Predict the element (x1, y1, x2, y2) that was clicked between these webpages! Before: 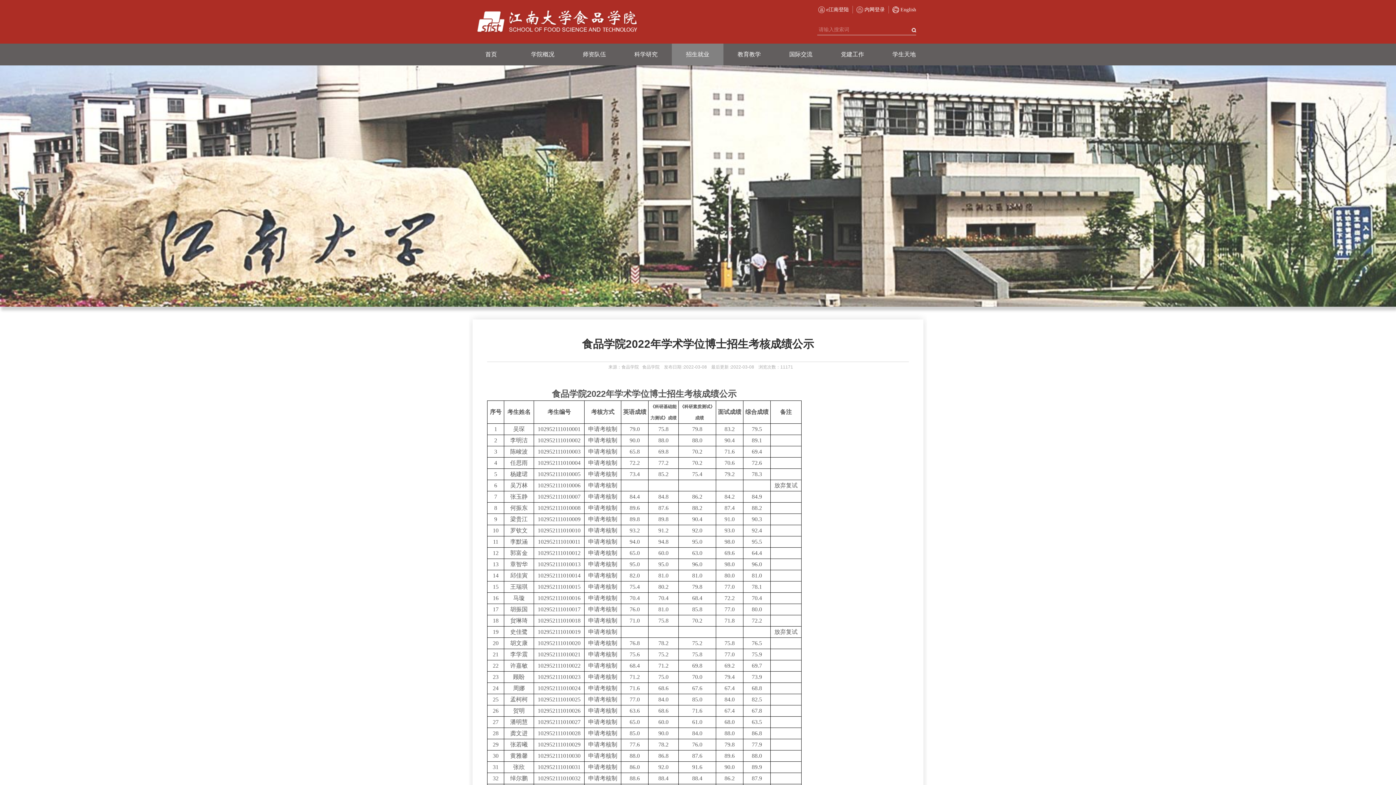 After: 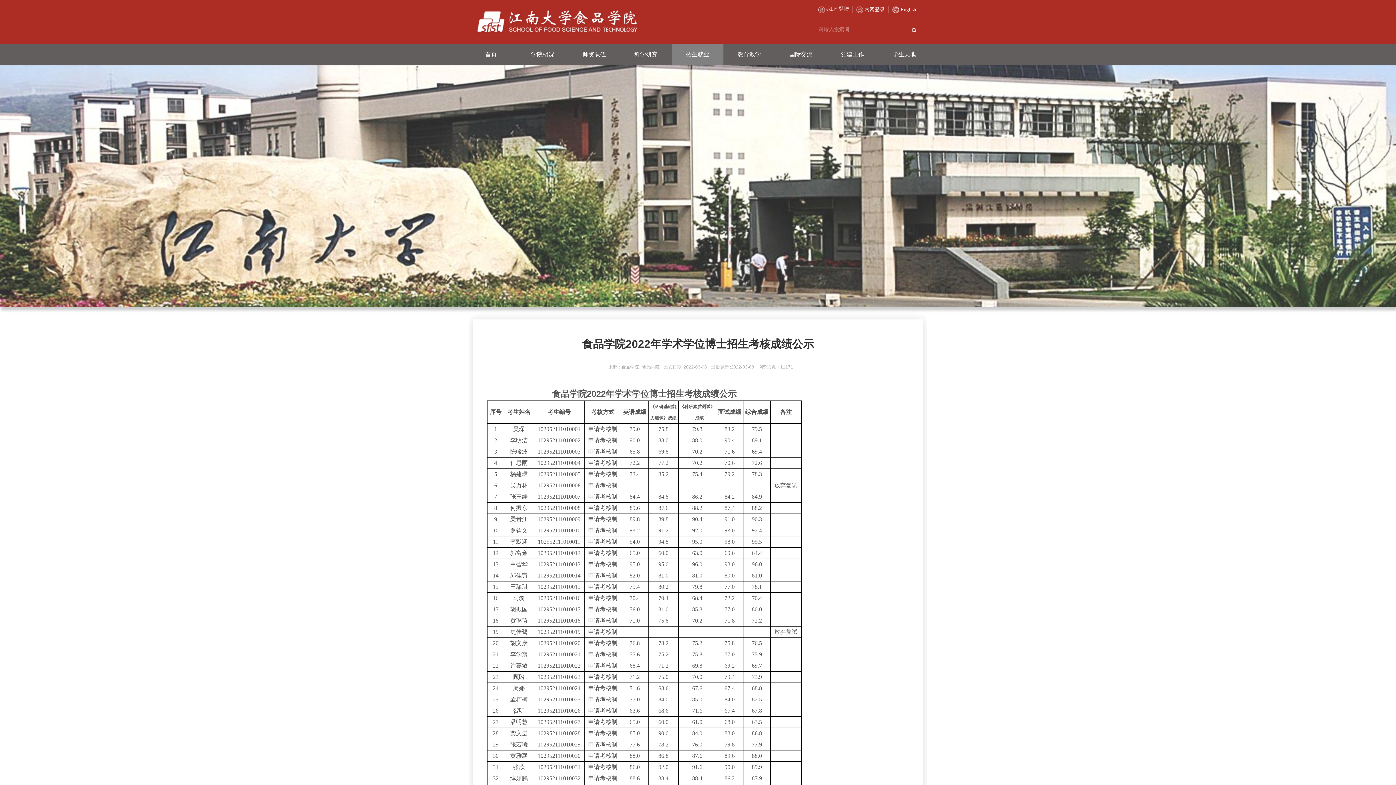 Action: label:  e江南登陆 bbox: (814, 5, 853, 13)